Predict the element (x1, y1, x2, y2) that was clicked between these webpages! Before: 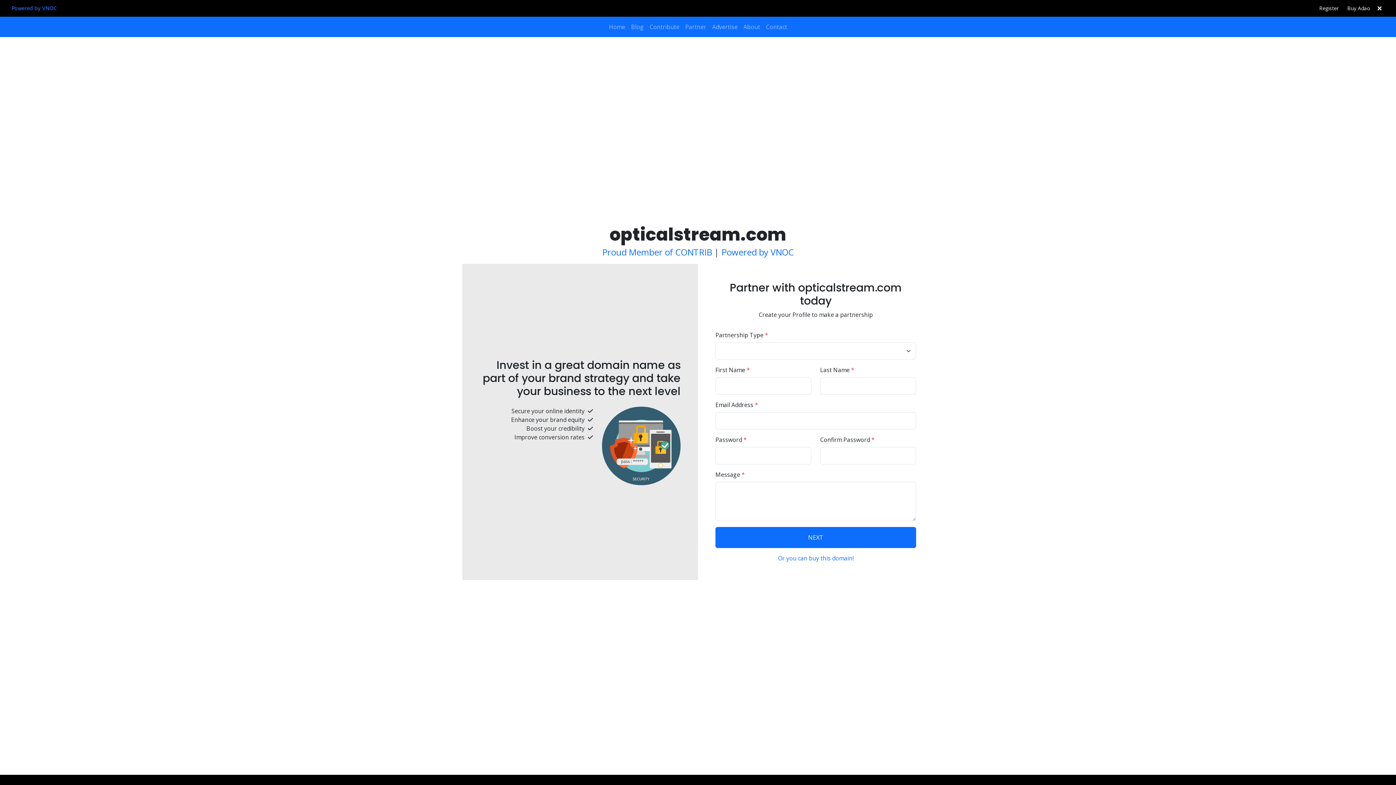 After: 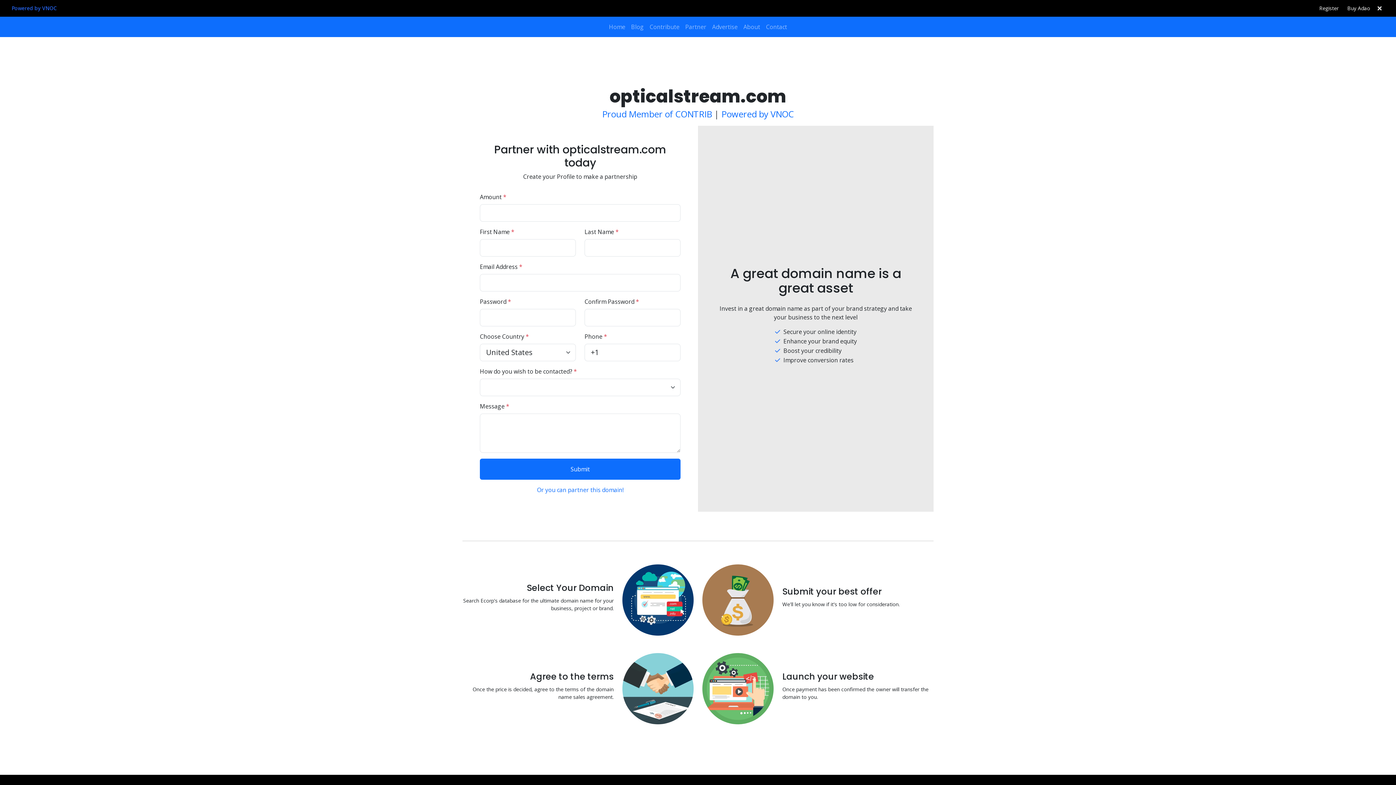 Action: bbox: (778, 554, 853, 562) label: Or you can buy this domain!